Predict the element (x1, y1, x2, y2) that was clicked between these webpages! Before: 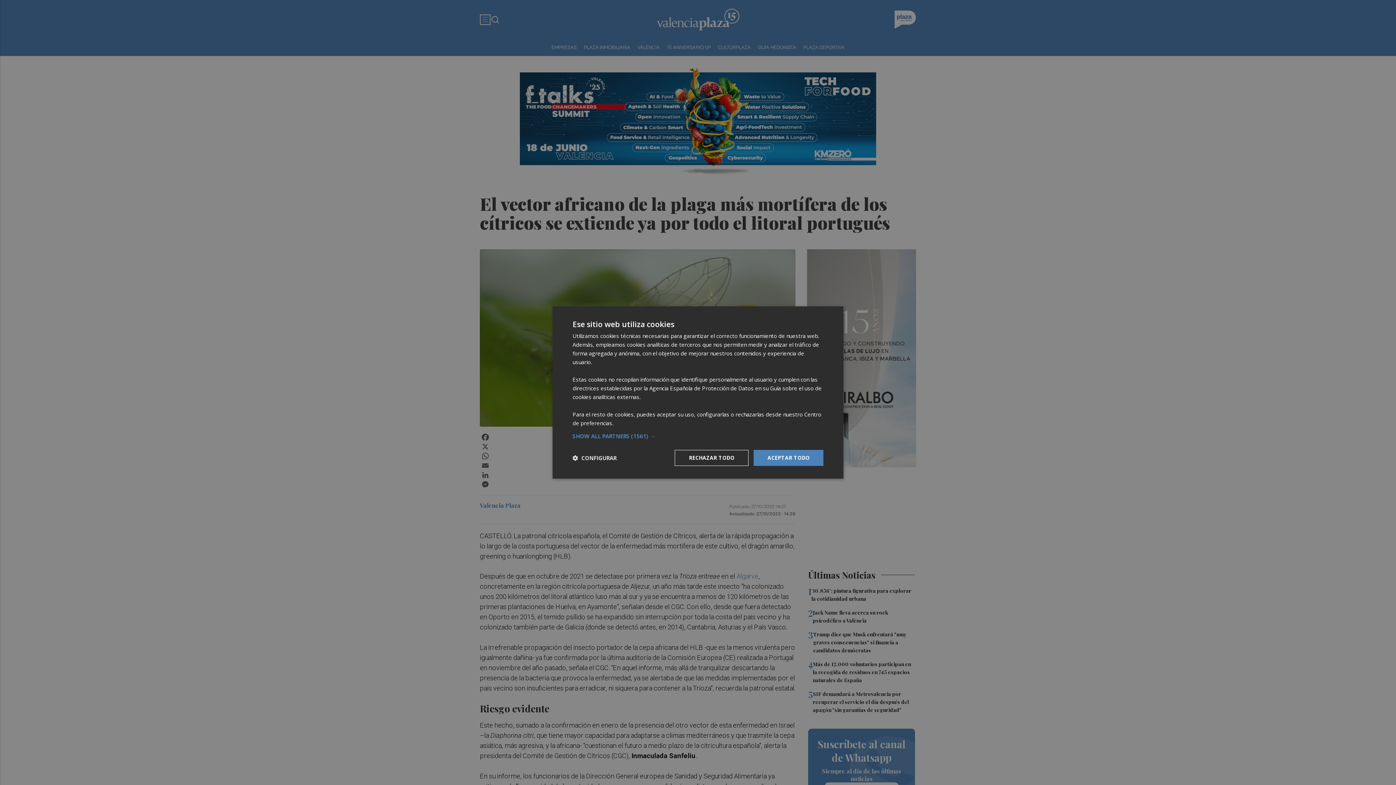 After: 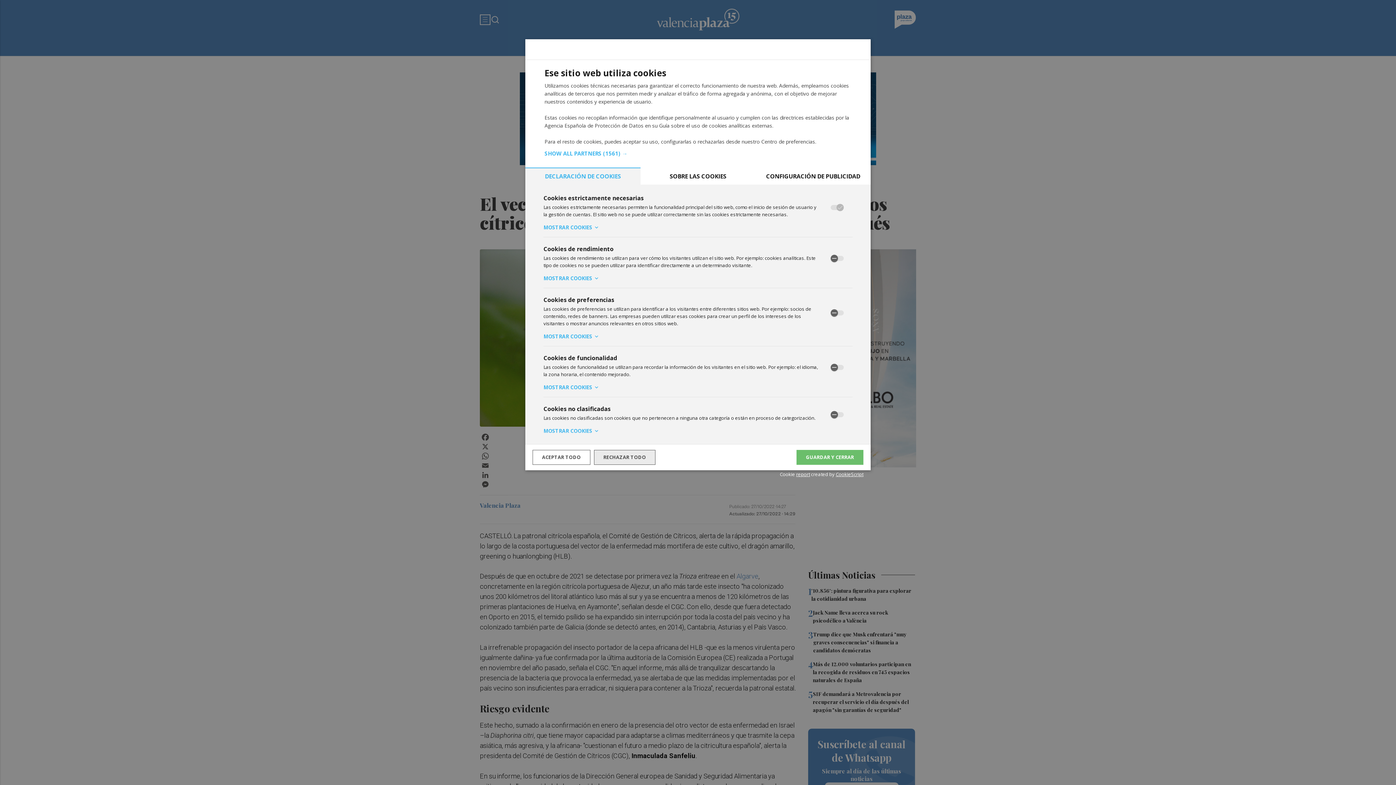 Action: bbox: (572, 454, 616, 461) label:  CONFIGURAR